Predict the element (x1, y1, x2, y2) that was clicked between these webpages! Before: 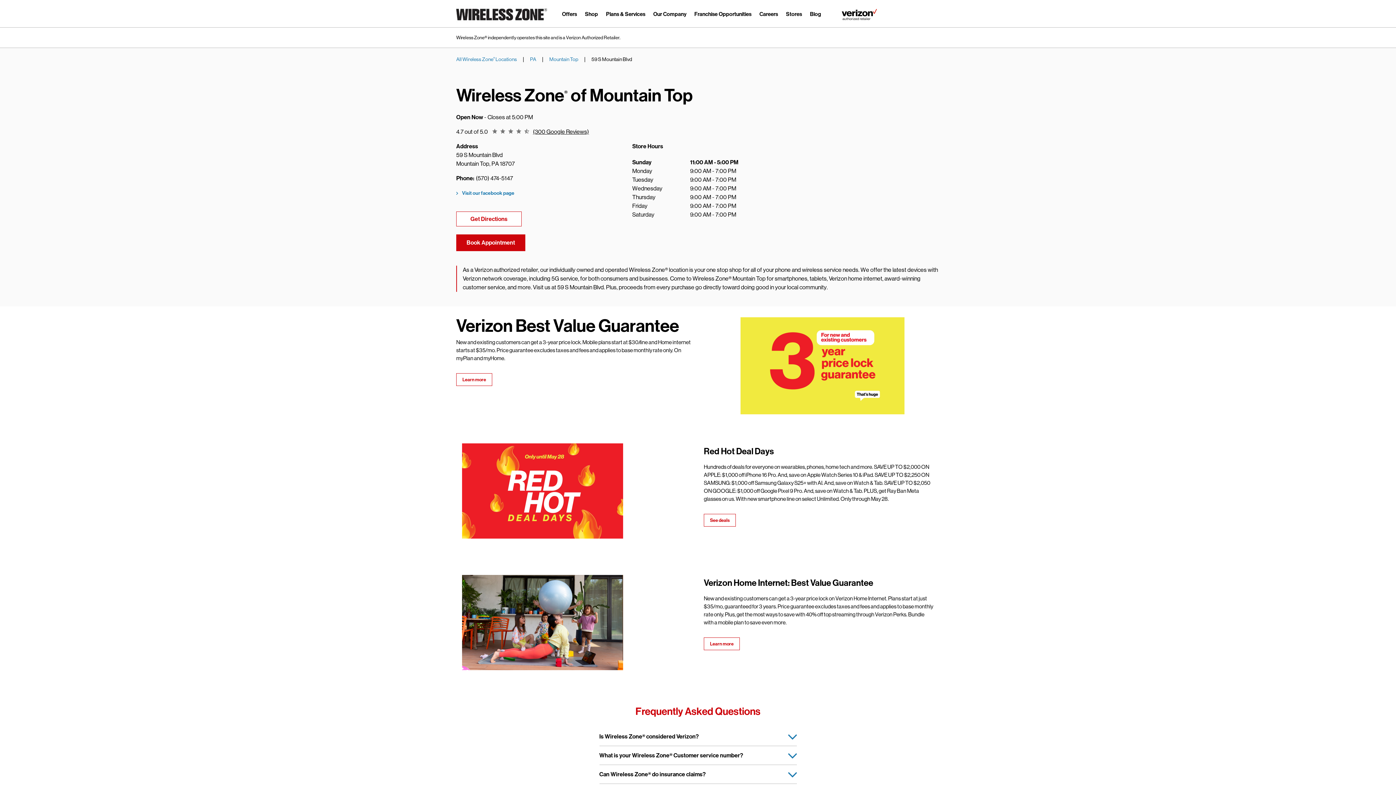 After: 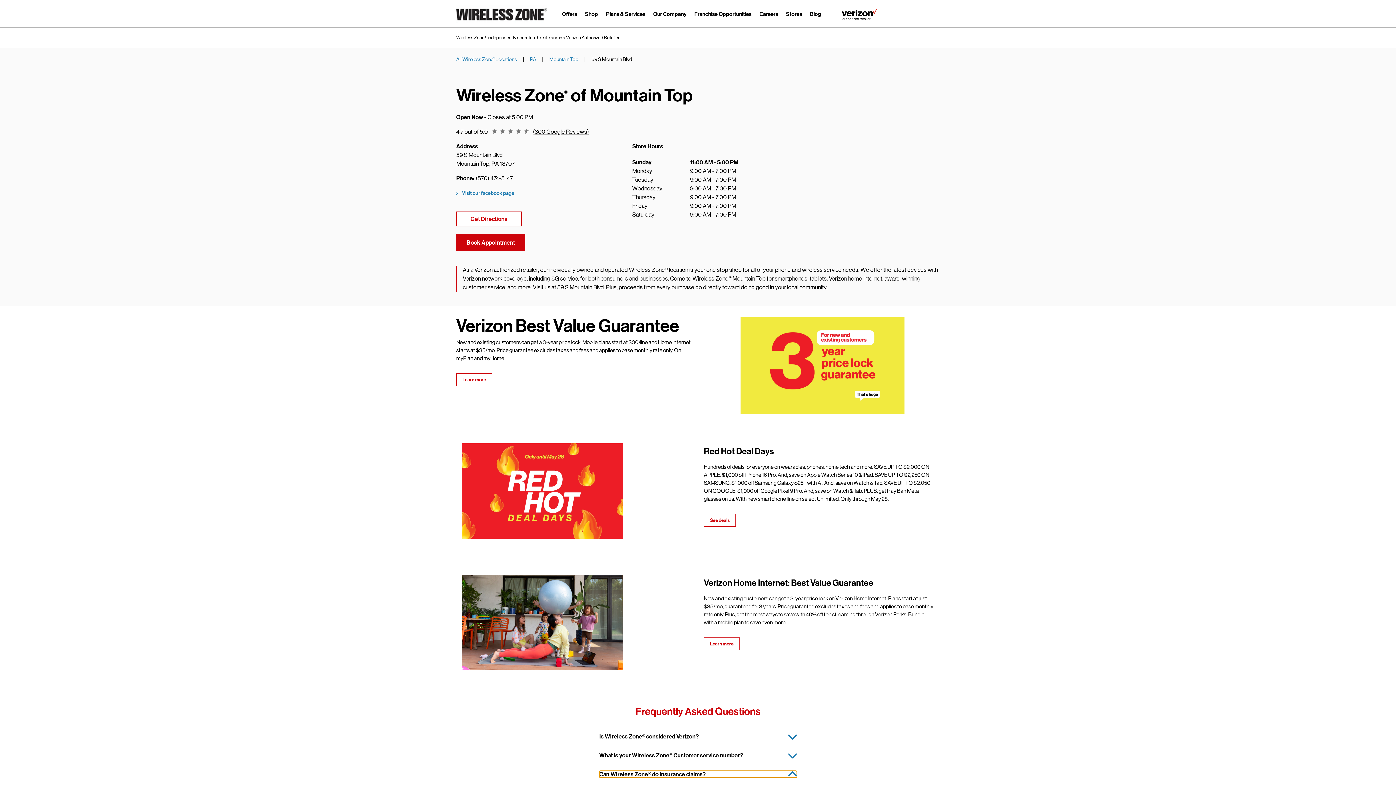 Action: bbox: (599, 771, 796, 778) label: Can Wireless Zone® do insurance claims?
Expand or collapse answer